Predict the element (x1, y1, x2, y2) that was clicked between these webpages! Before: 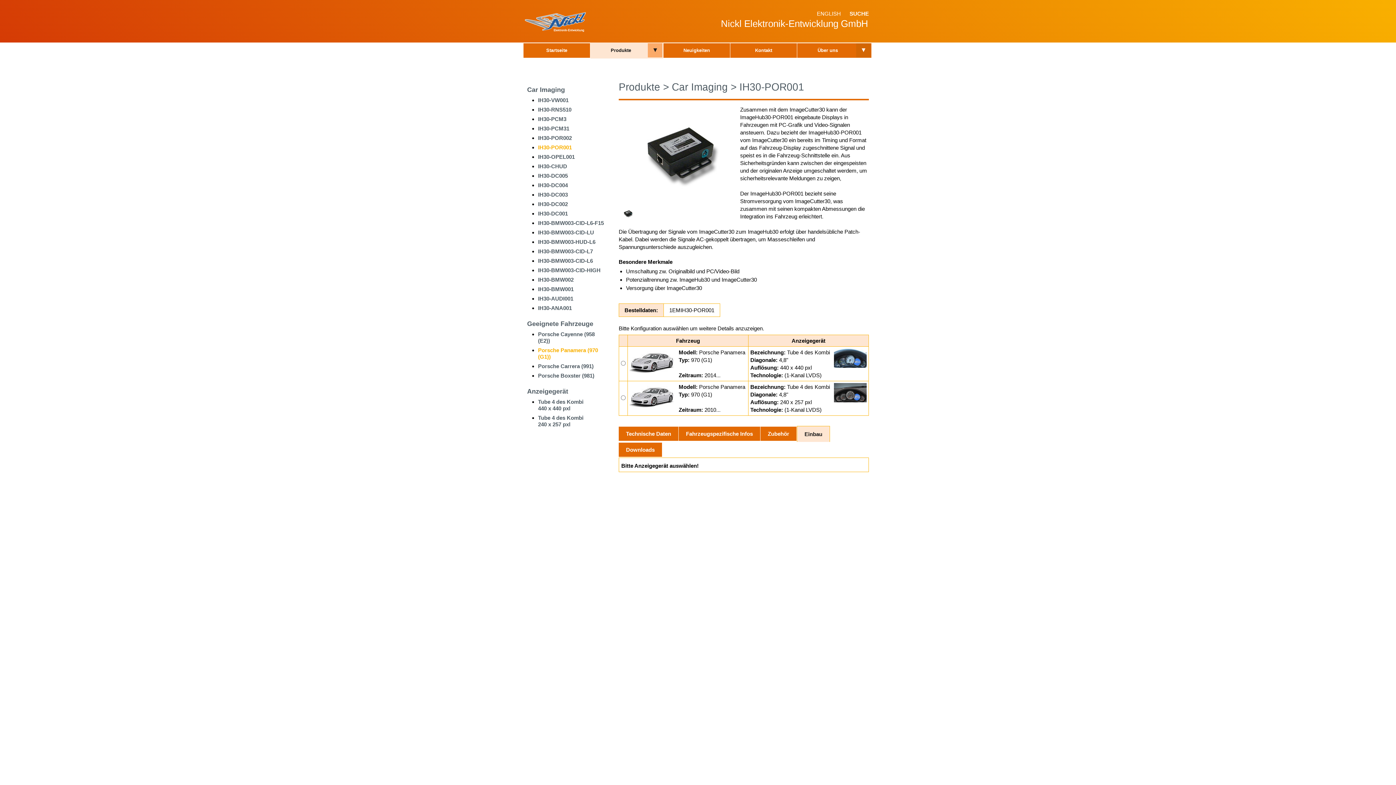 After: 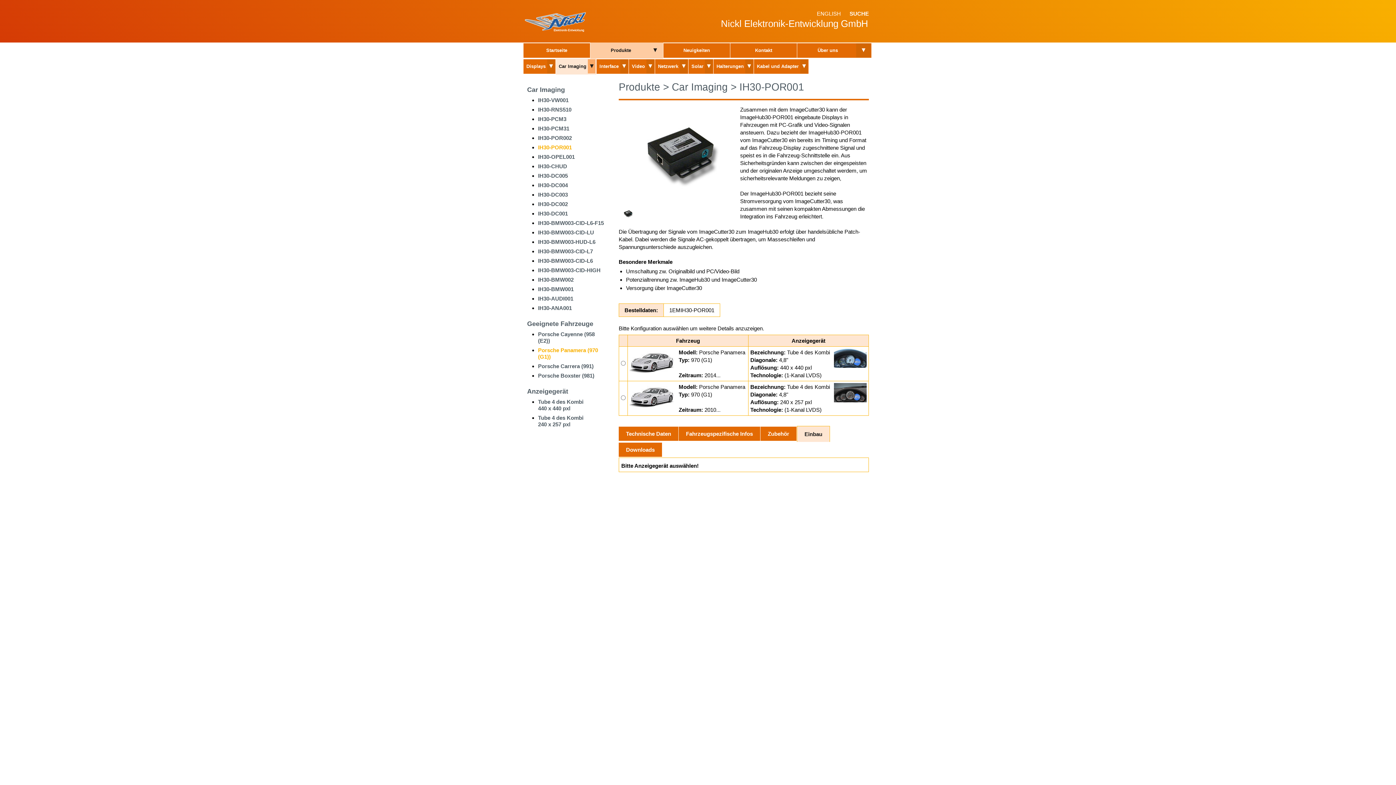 Action: label: ▾ bbox: (648, 43, 662, 57)